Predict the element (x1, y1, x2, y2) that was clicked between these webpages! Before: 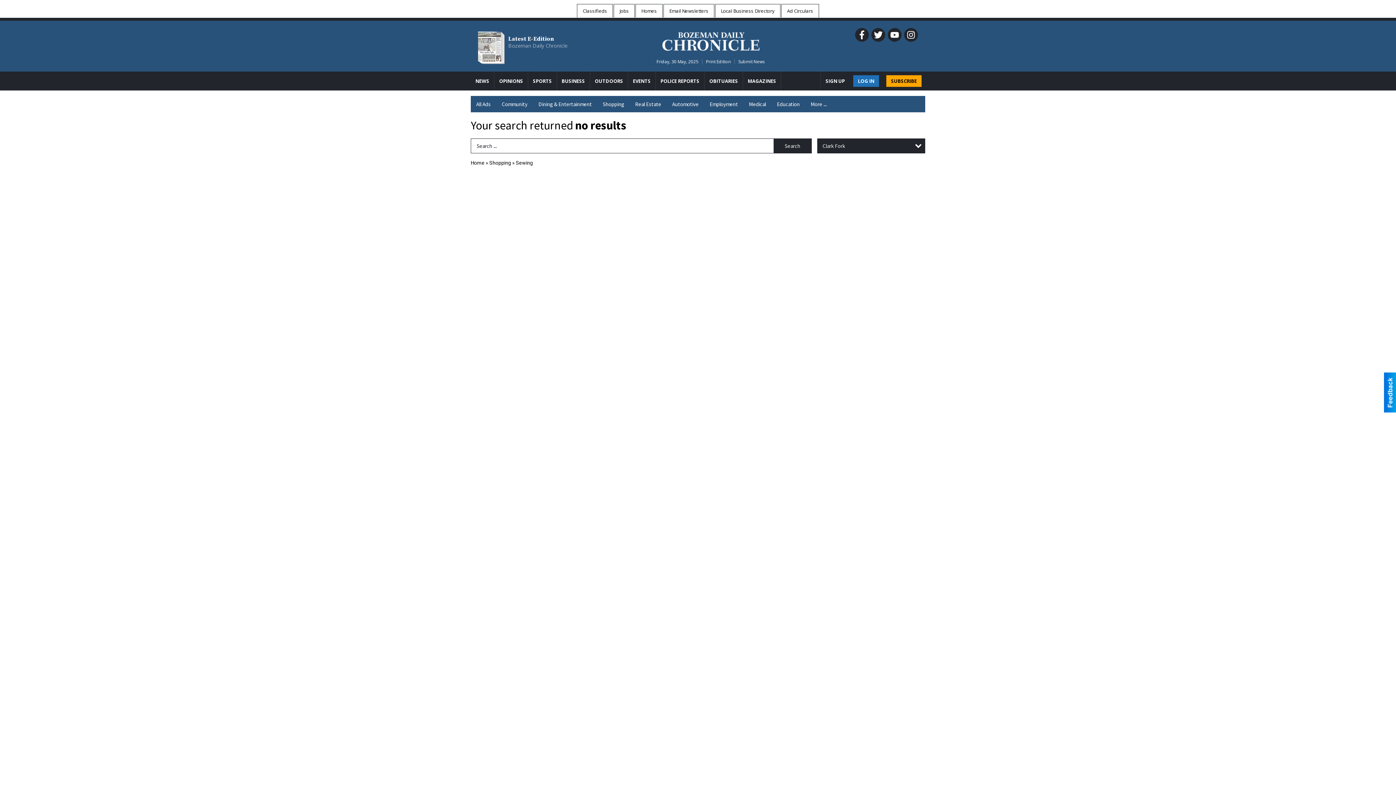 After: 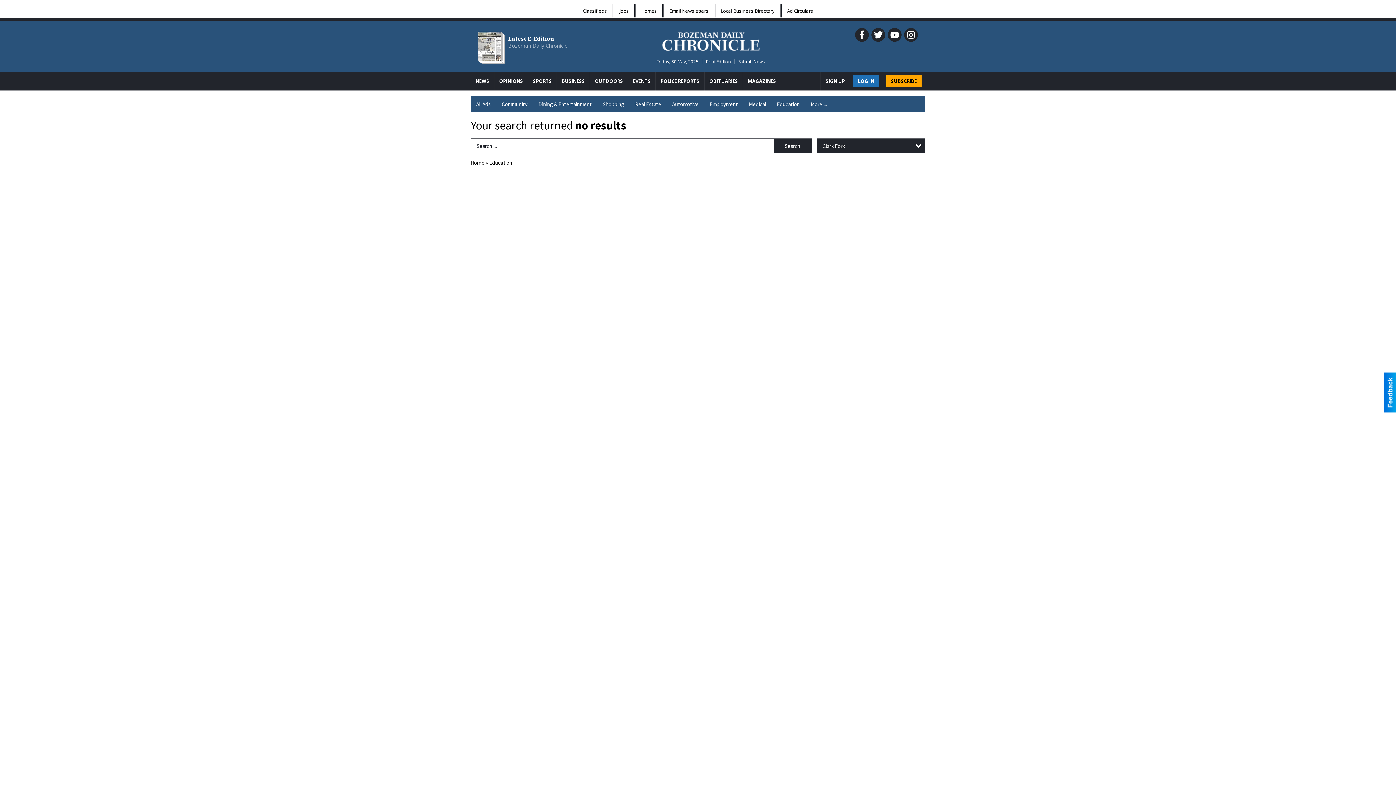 Action: label: Education bbox: (771, 96, 805, 112)